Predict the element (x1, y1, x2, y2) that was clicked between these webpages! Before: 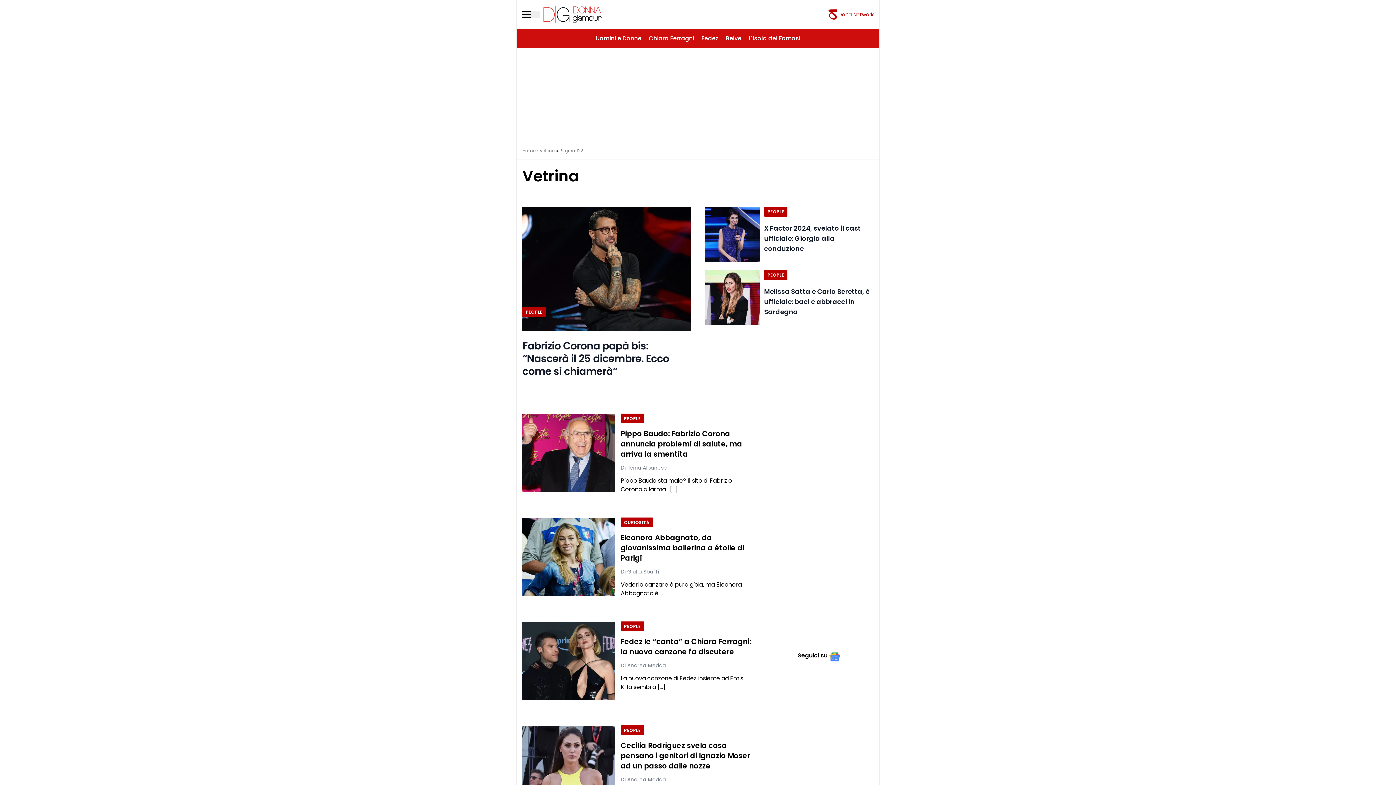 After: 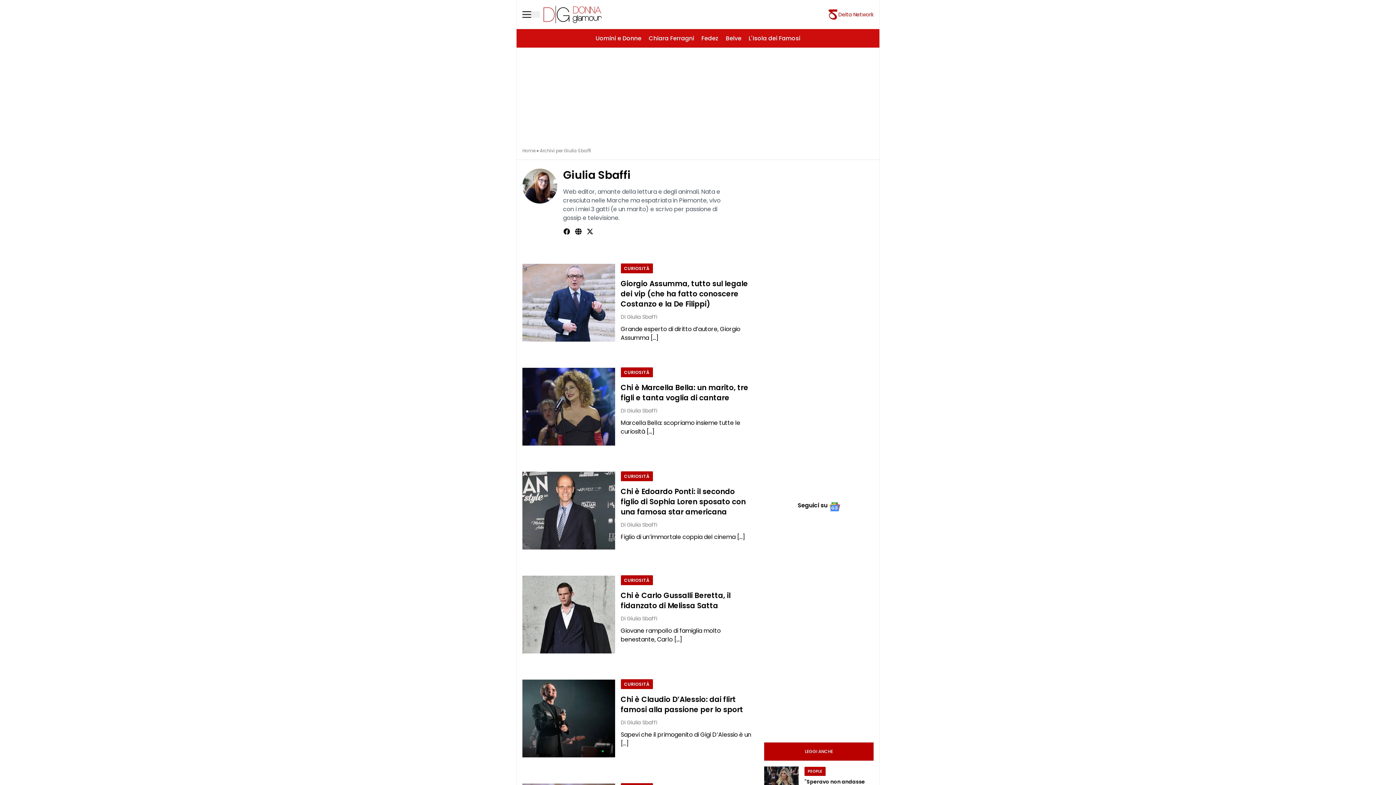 Action: label: Di Giulia Sbaffi bbox: (620, 568, 659, 575)